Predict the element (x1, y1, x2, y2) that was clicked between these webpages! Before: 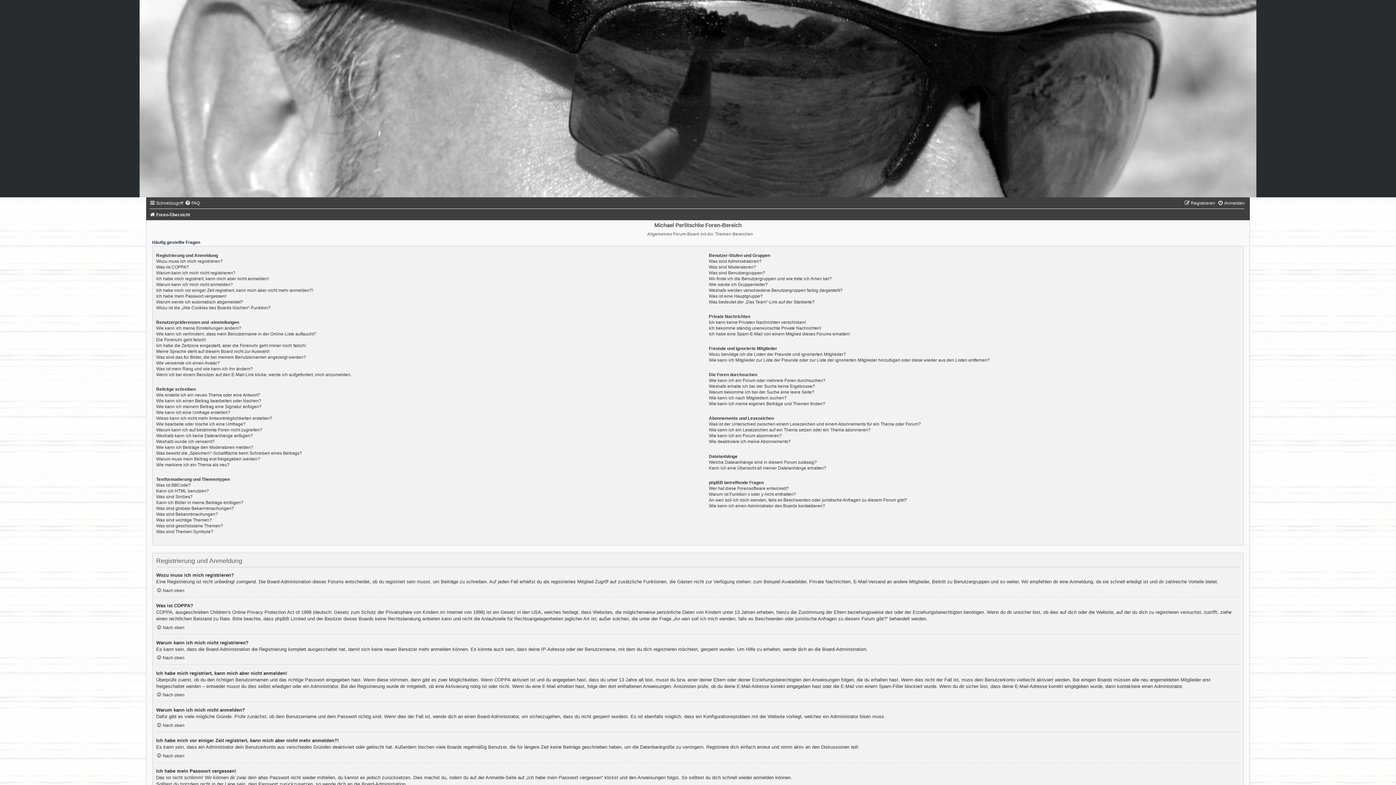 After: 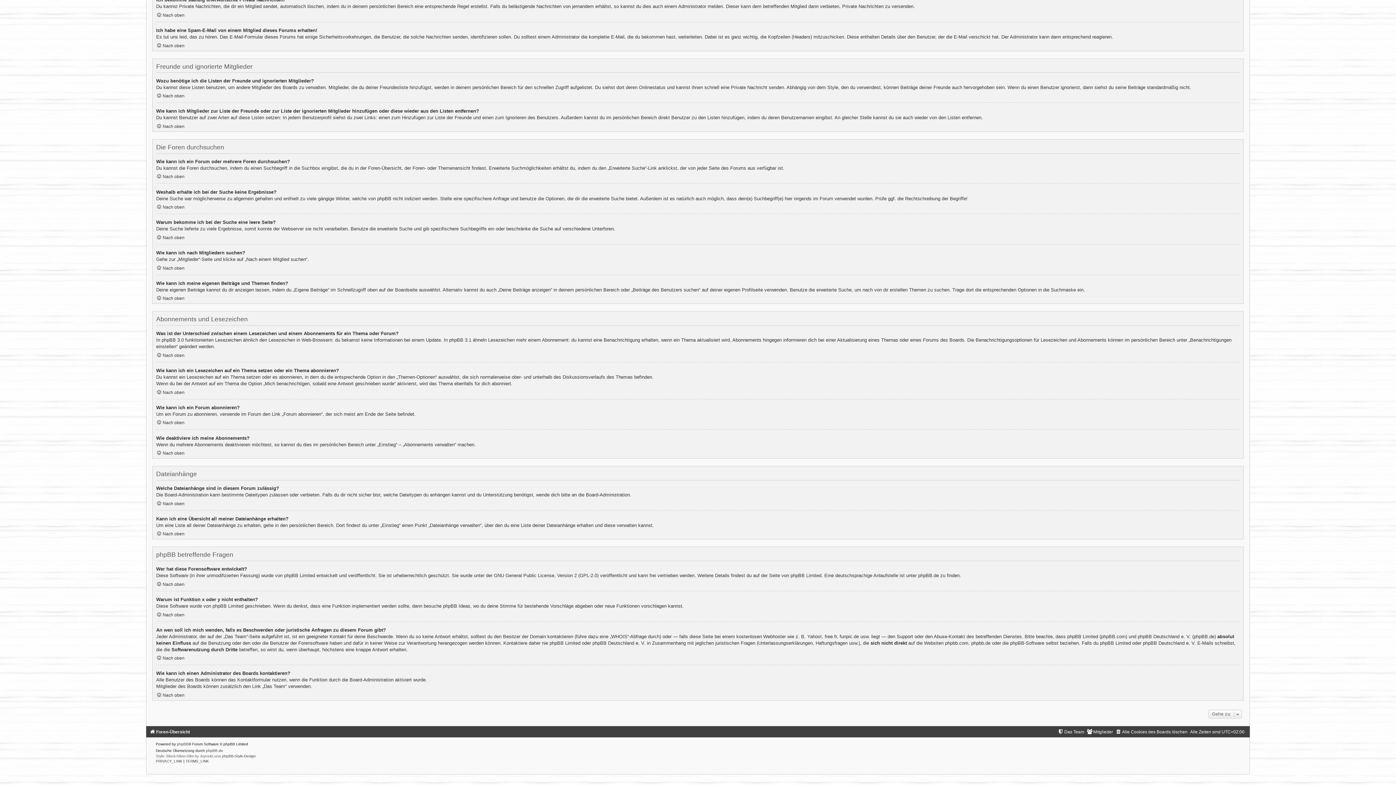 Action: bbox: (709, 421, 921, 427) label: Was ist der Unterschied zwischen einem Lesezeichen und einem Abonnements für ein Thema oder Forum?